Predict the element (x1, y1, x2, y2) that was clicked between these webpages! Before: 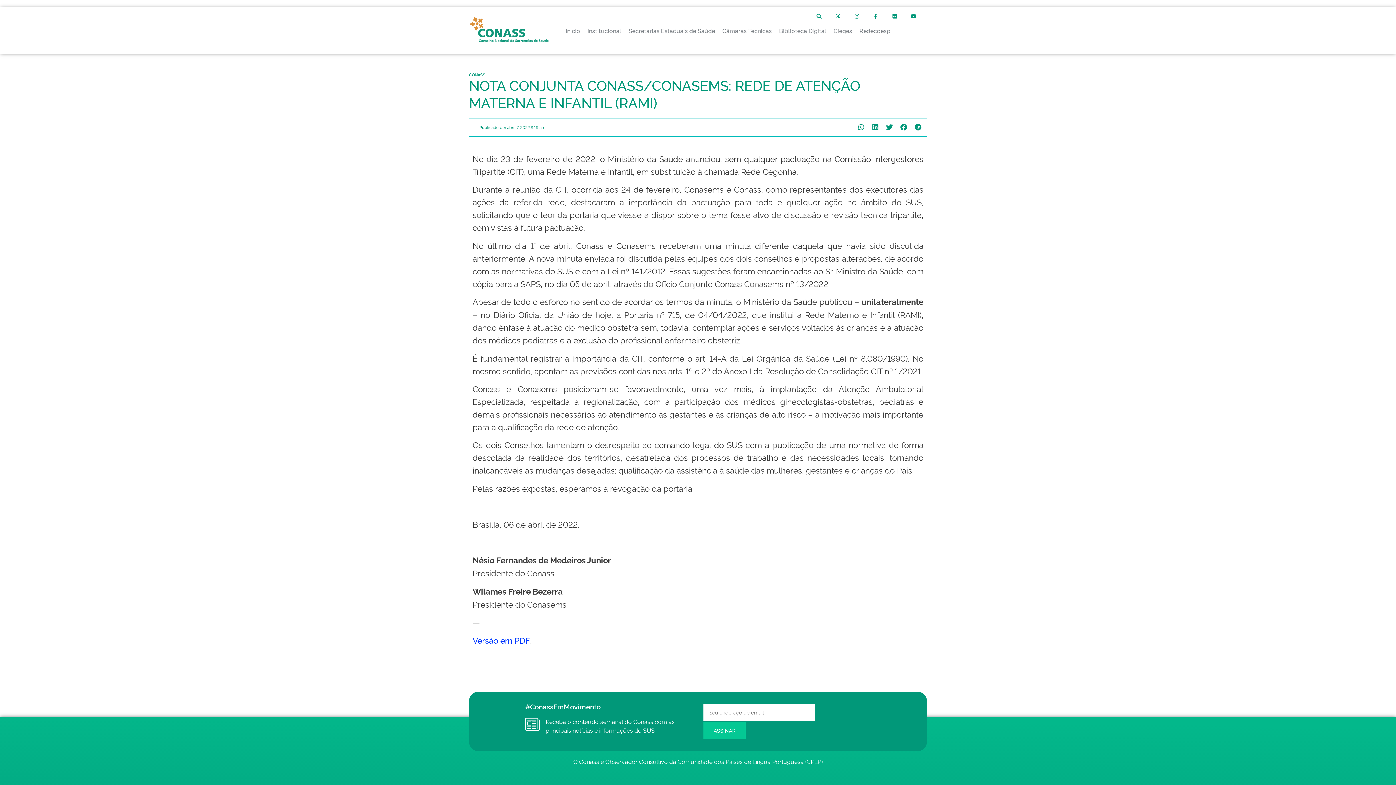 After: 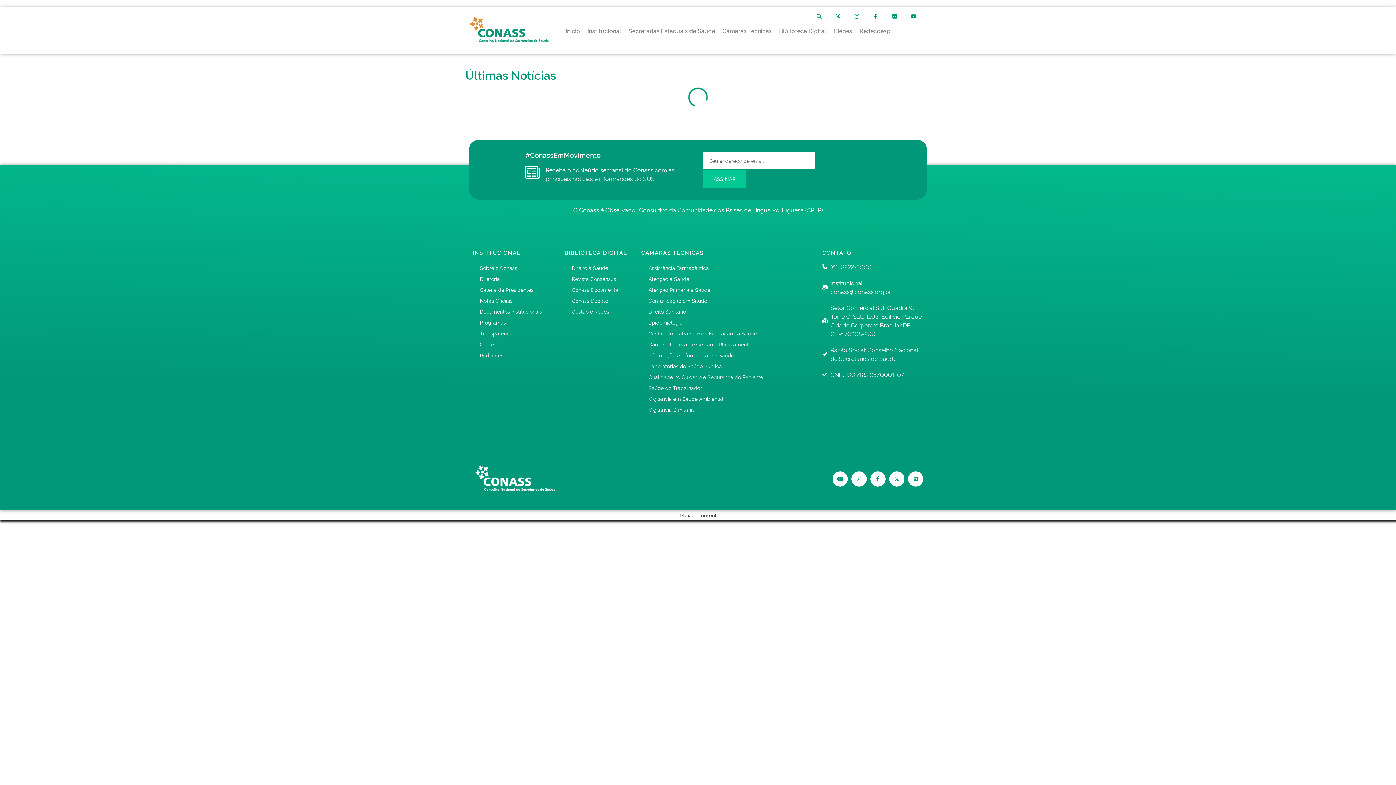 Action: bbox: (469, 71, 485, 77) label: CONASS